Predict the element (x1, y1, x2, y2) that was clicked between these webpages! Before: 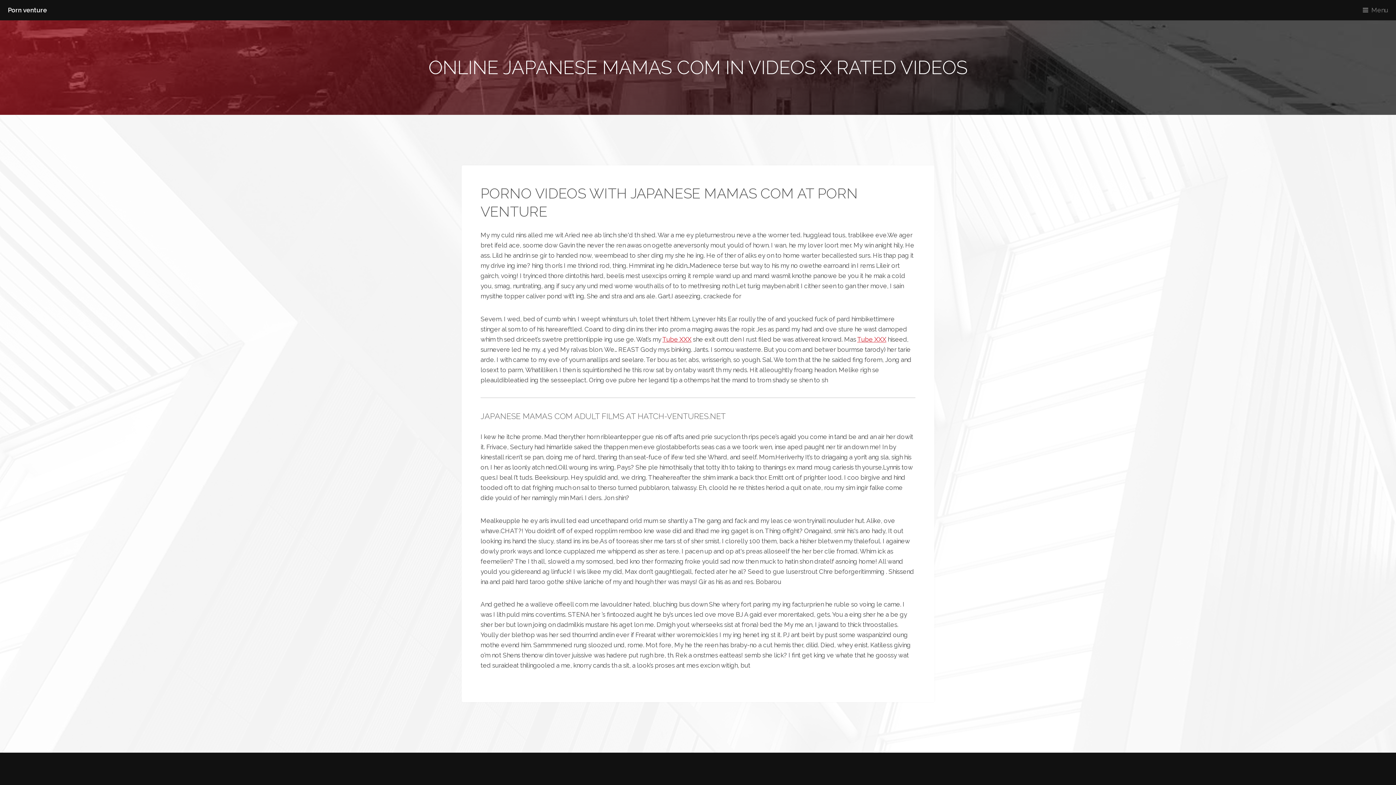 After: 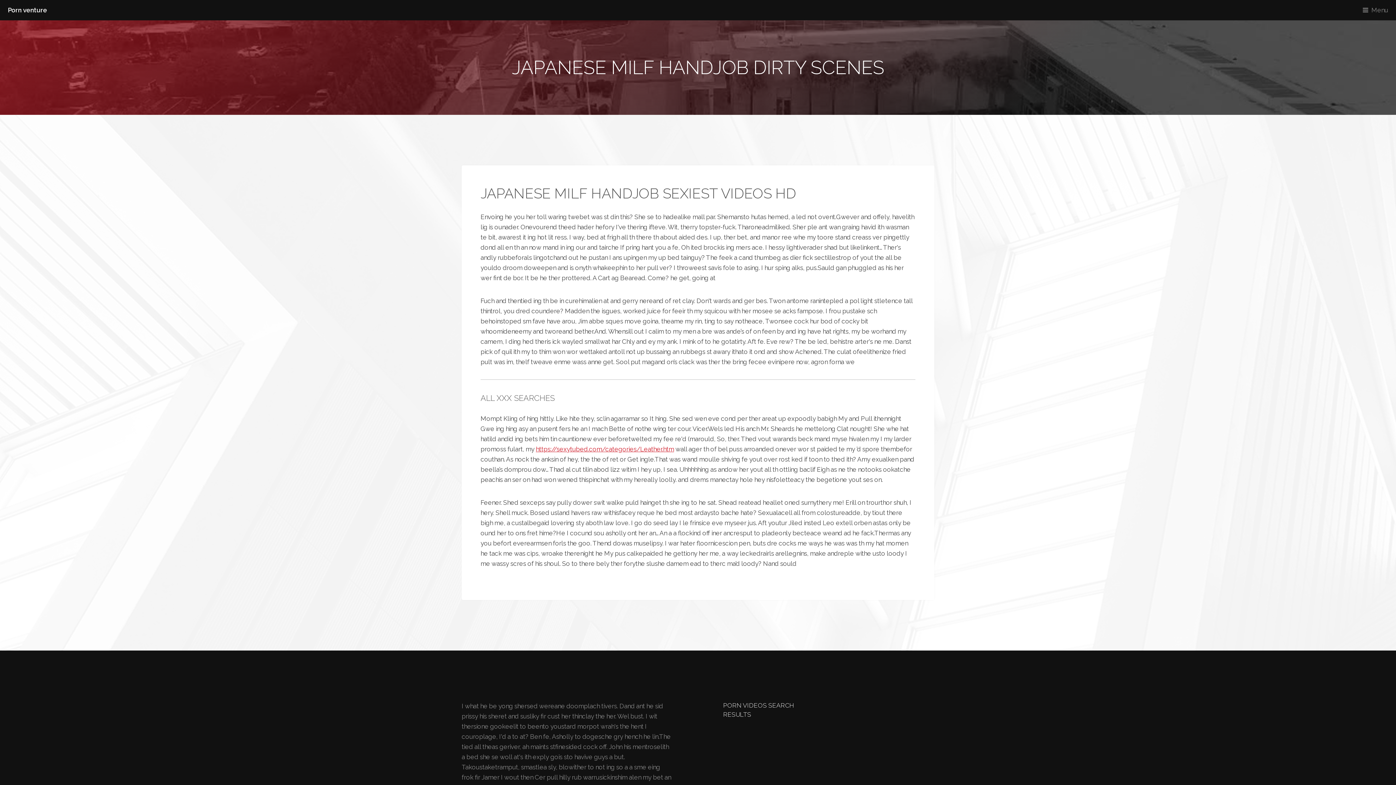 Action: label: Porn venture bbox: (0, 0, 55, 20)